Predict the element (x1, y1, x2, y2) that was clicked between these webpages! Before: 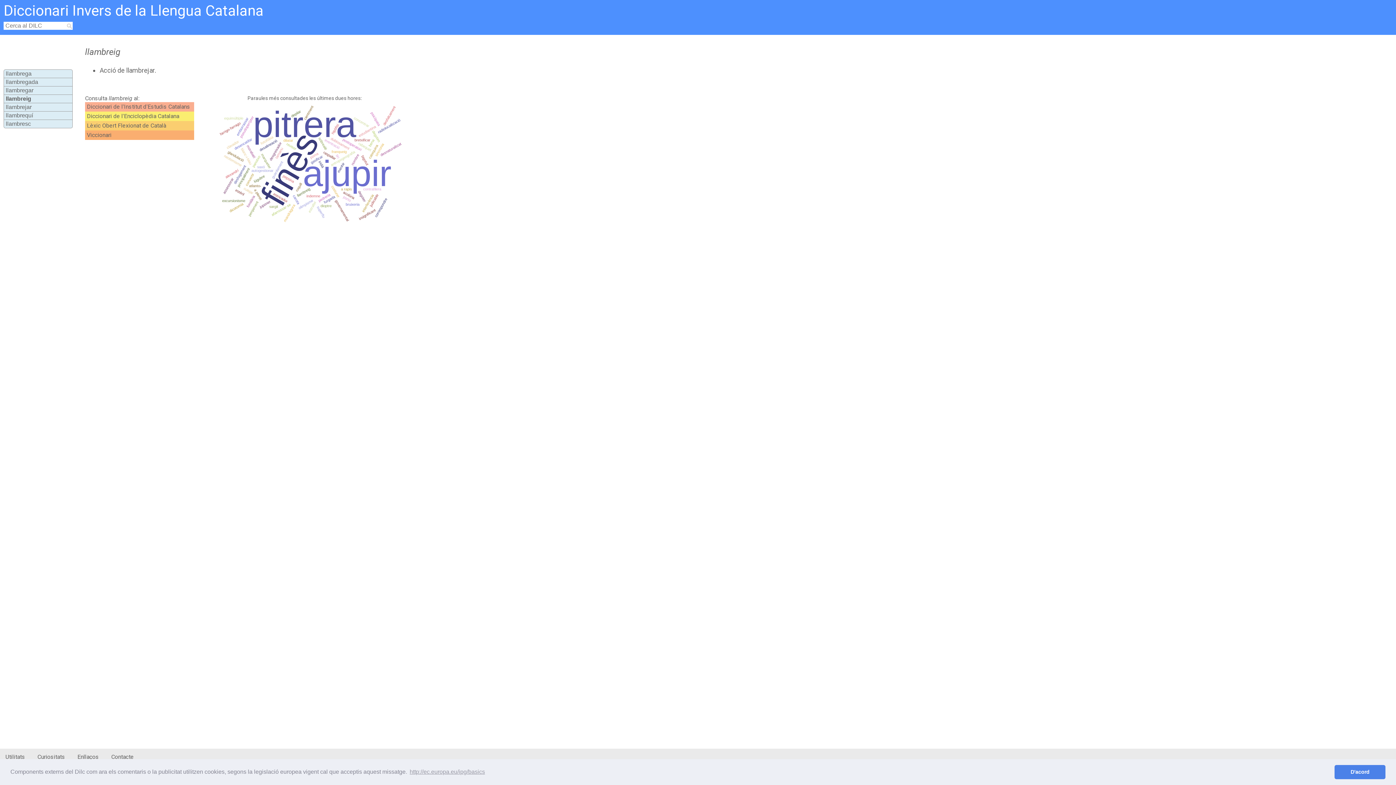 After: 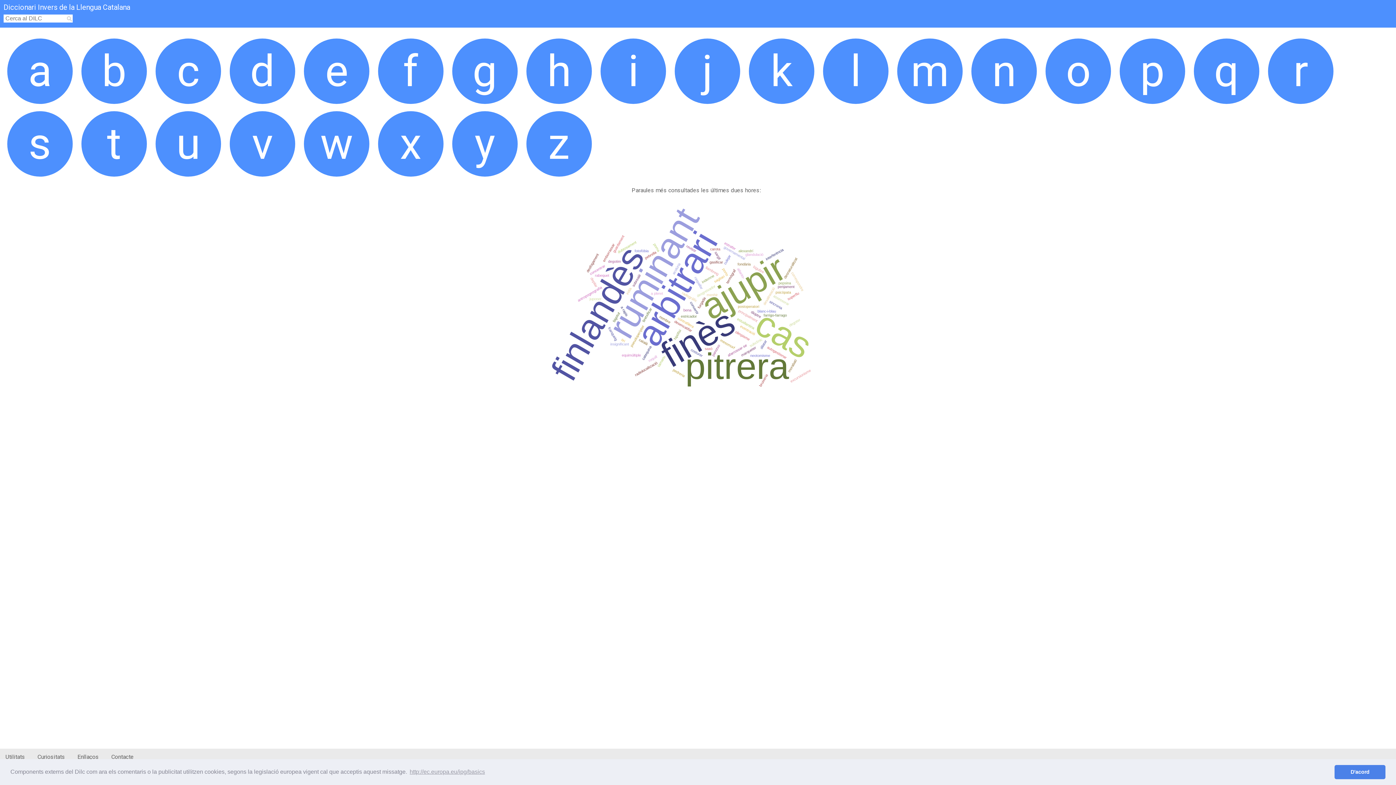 Action: label: Diccionari Invers de la Llengua Catalana bbox: (3, 3, 265, 18)